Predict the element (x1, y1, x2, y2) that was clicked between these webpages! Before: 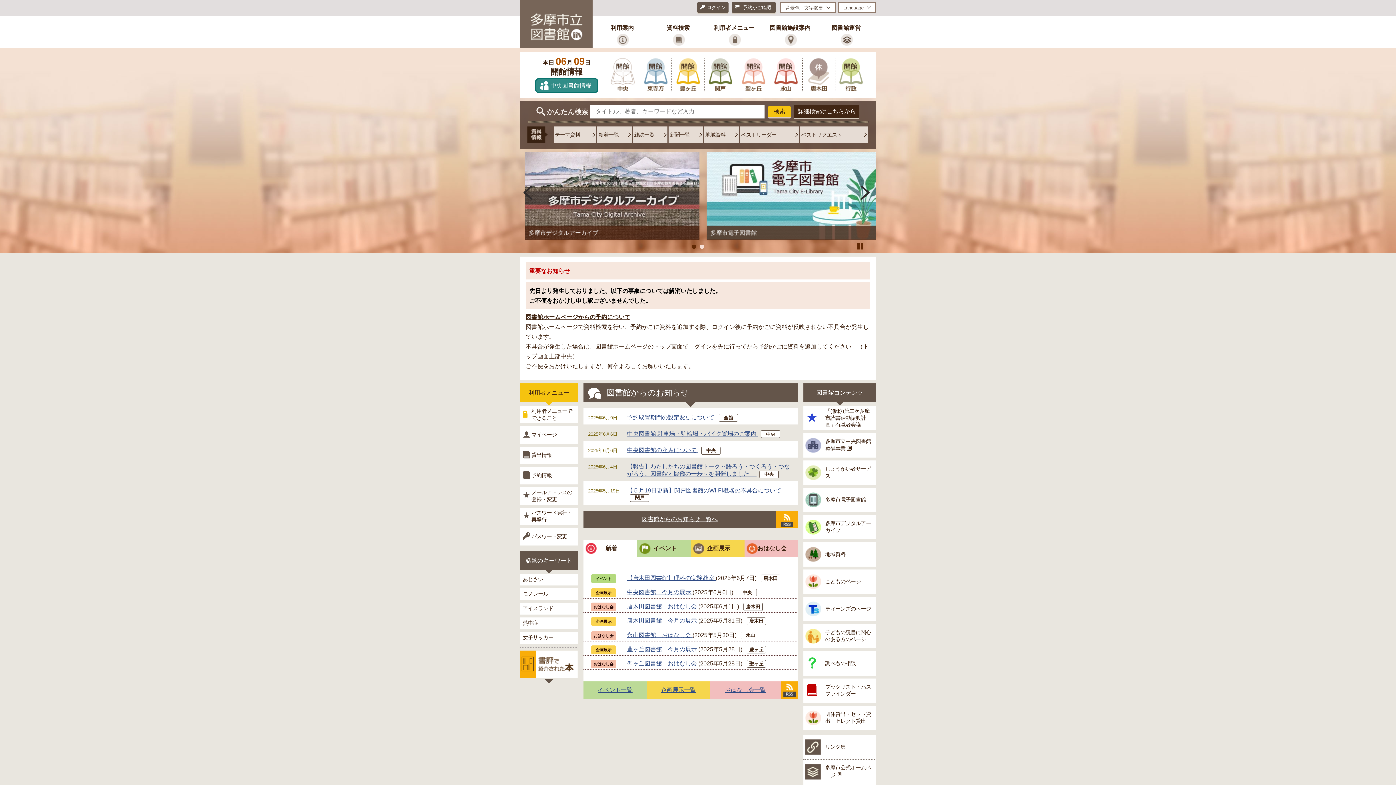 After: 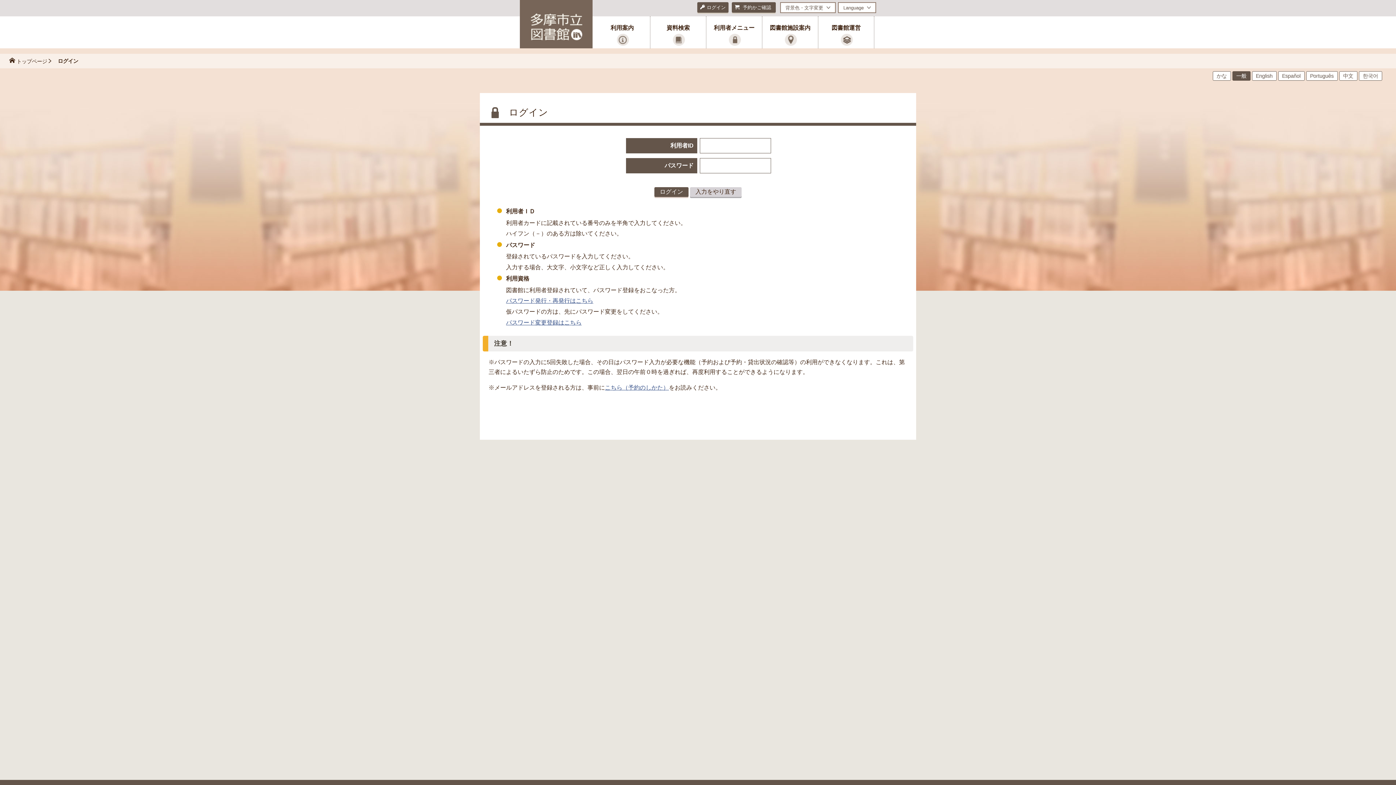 Action: label: 利用者メニュー bbox: (706, 16, 762, 48)